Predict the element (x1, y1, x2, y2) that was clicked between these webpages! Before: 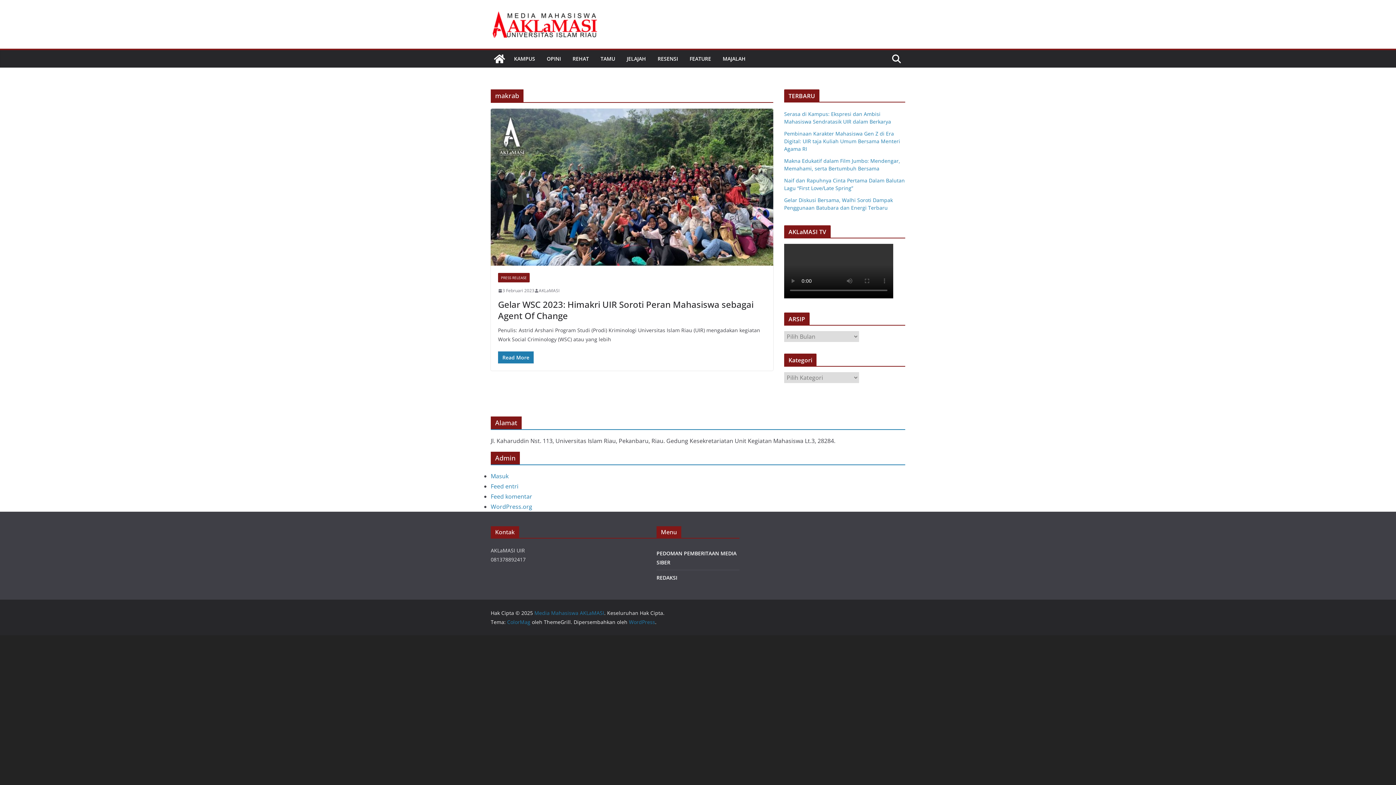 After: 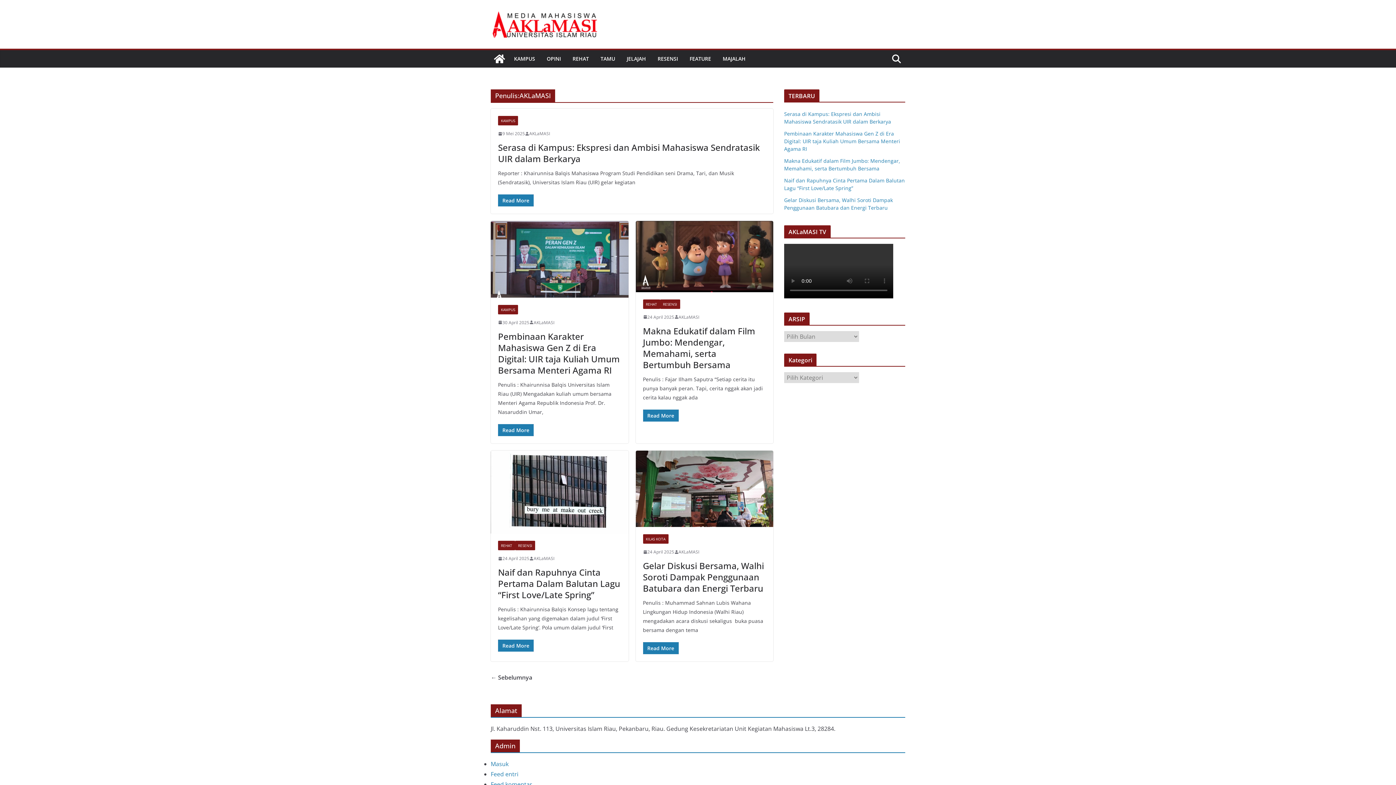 Action: label: AKLaMASI bbox: (538, 286, 559, 294)